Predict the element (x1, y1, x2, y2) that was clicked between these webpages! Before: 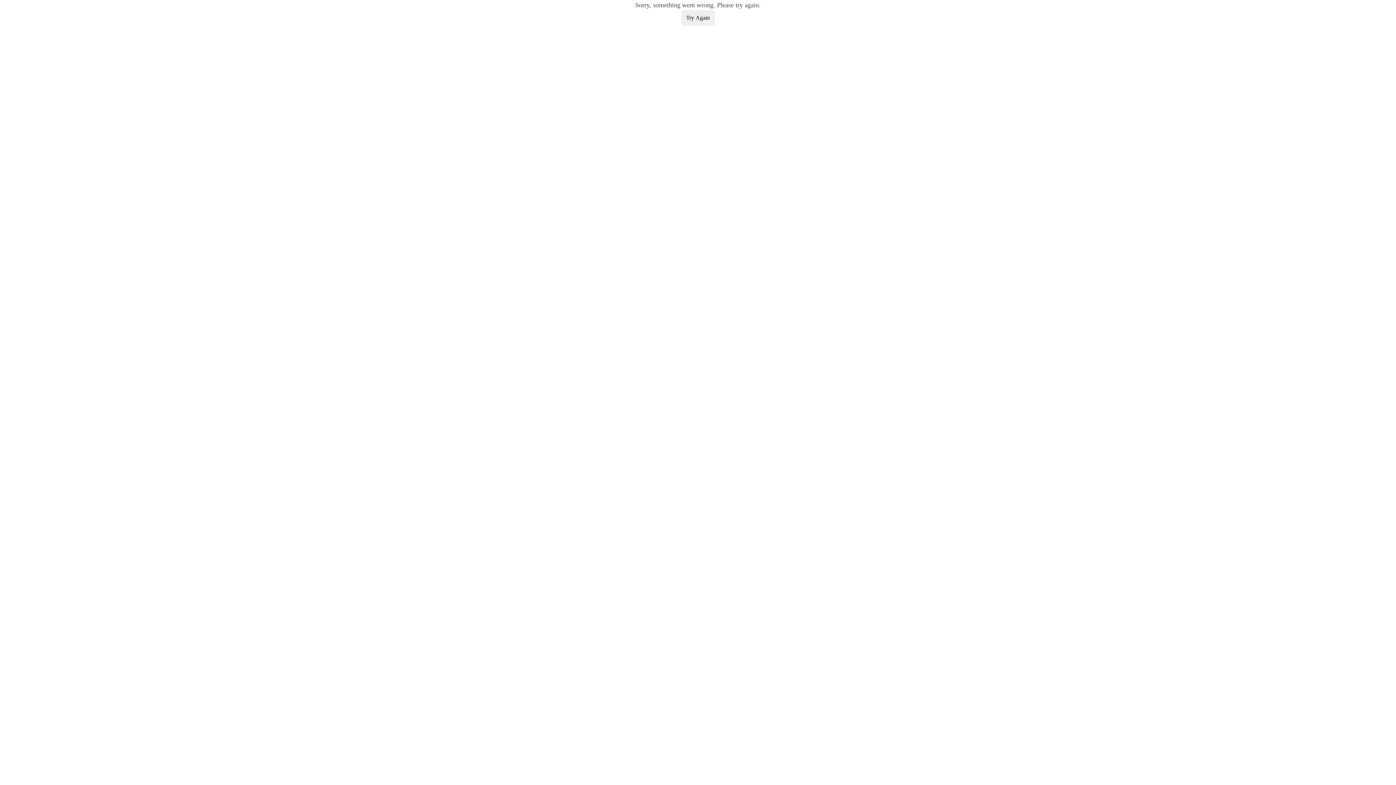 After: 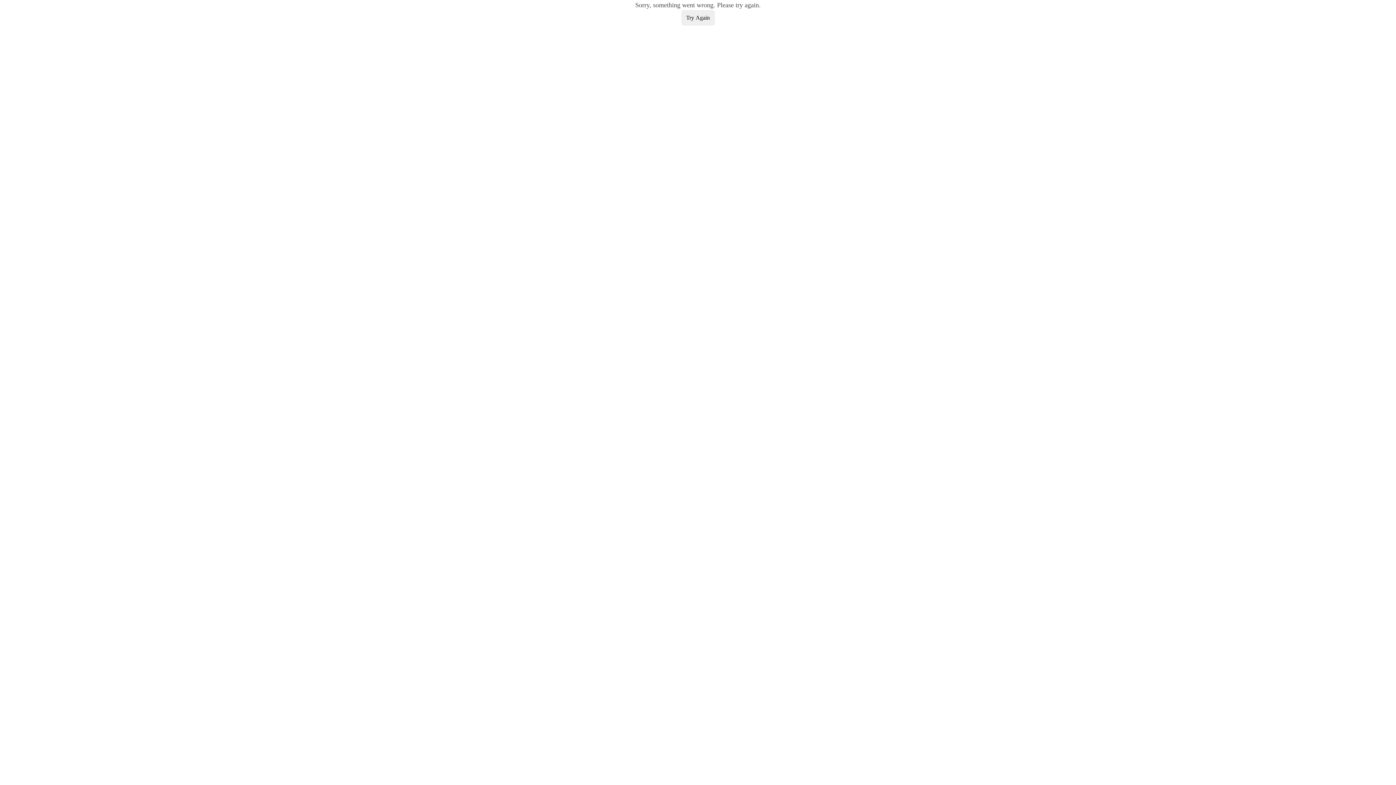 Action: bbox: (681, 10, 714, 25) label: Try Again